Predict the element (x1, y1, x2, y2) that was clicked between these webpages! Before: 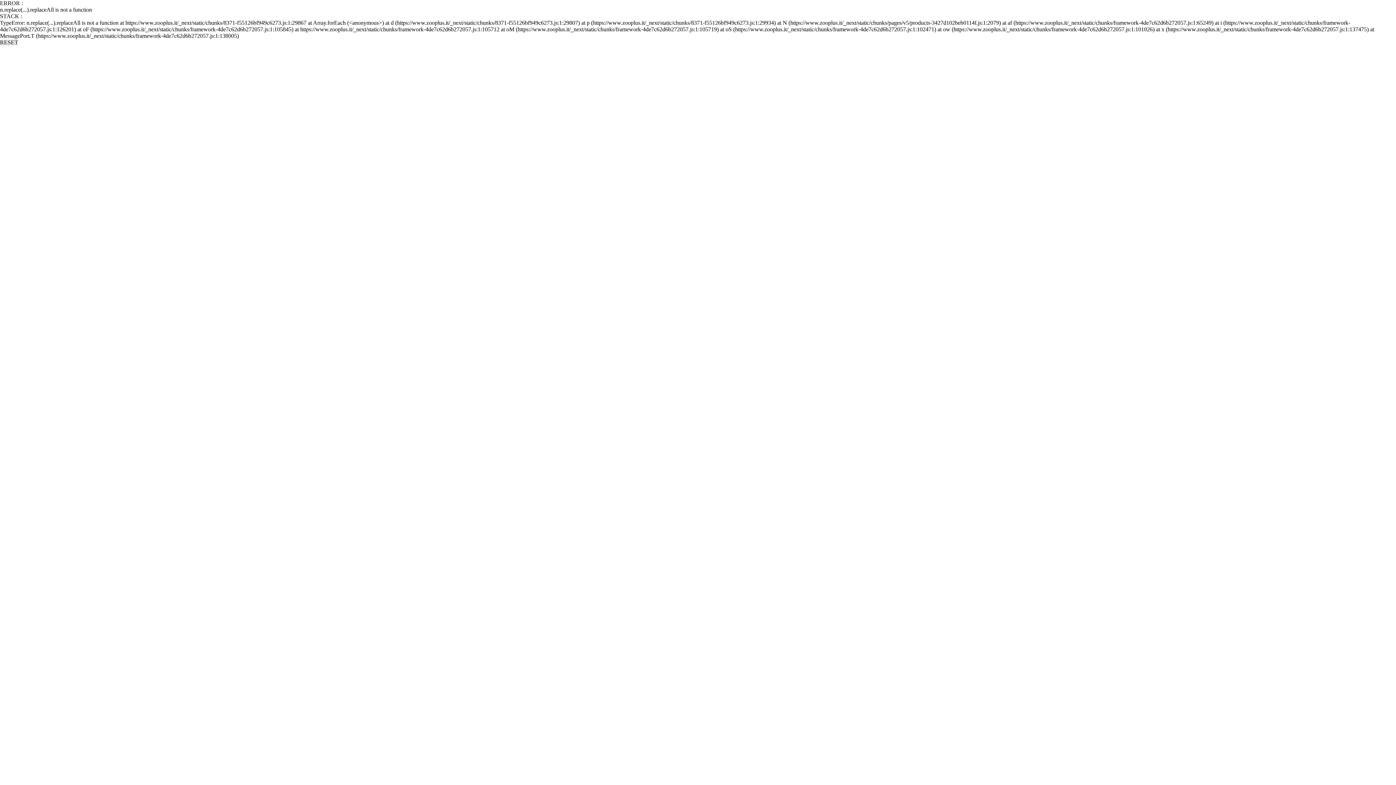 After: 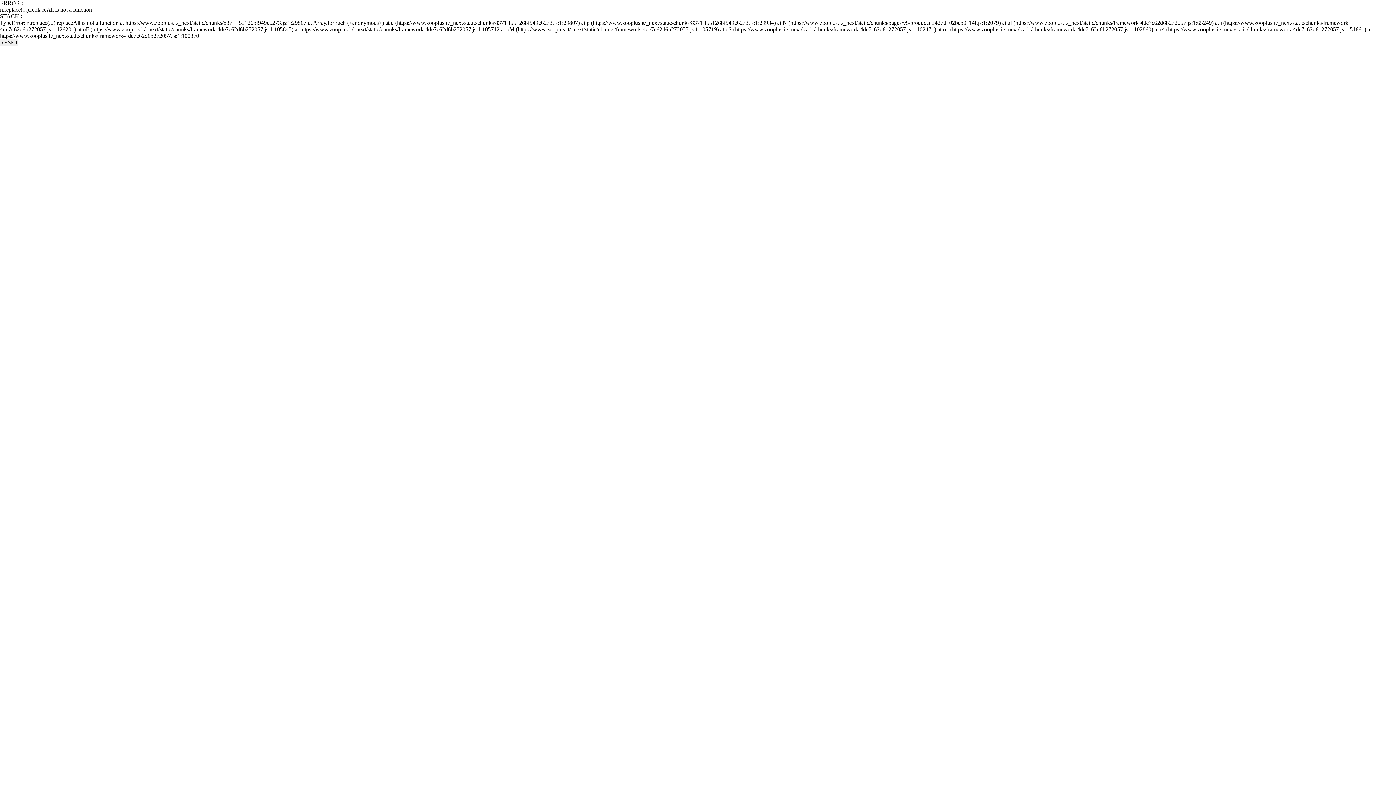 Action: label: RESET bbox: (0, 39, 18, 45)